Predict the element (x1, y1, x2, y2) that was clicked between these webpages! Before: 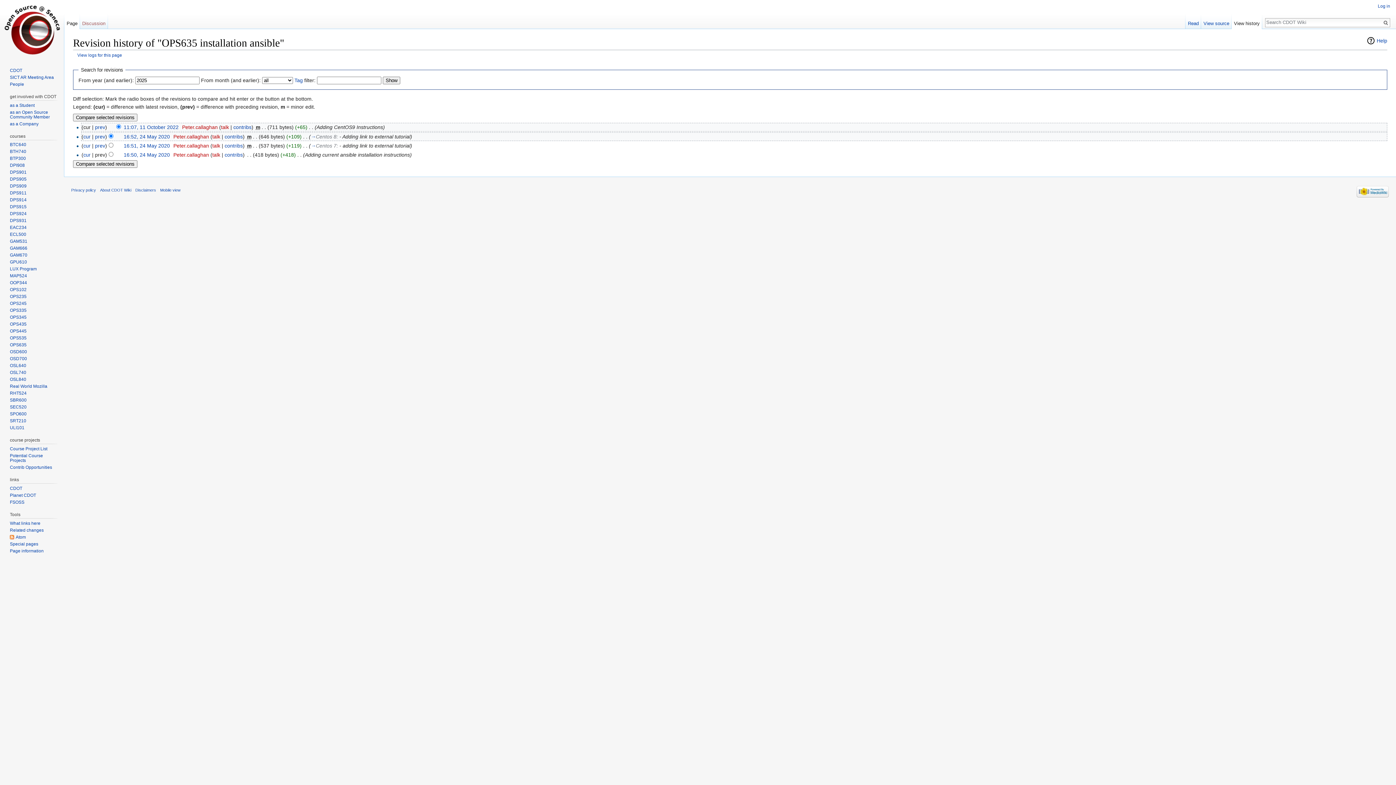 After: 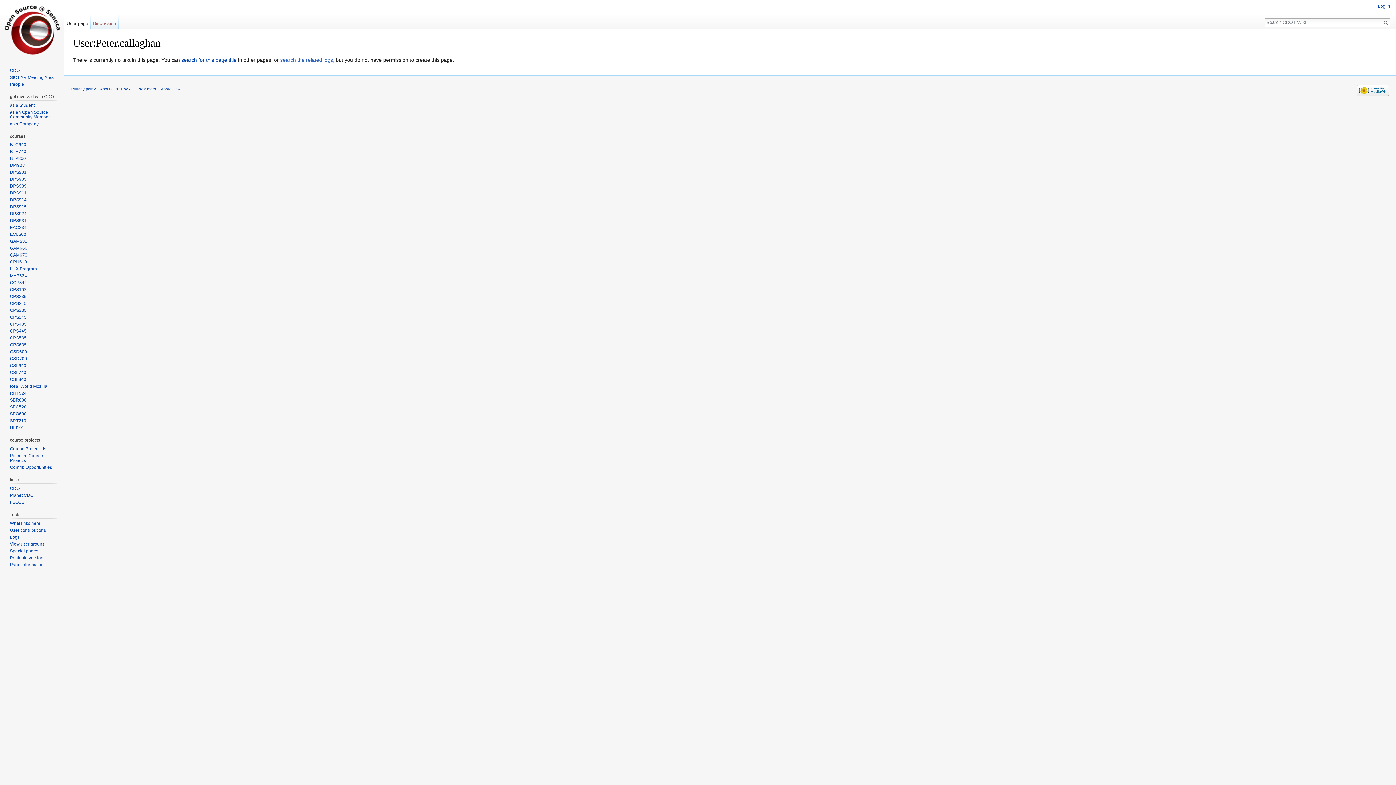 Action: label: Peter.callaghan bbox: (182, 124, 217, 130)